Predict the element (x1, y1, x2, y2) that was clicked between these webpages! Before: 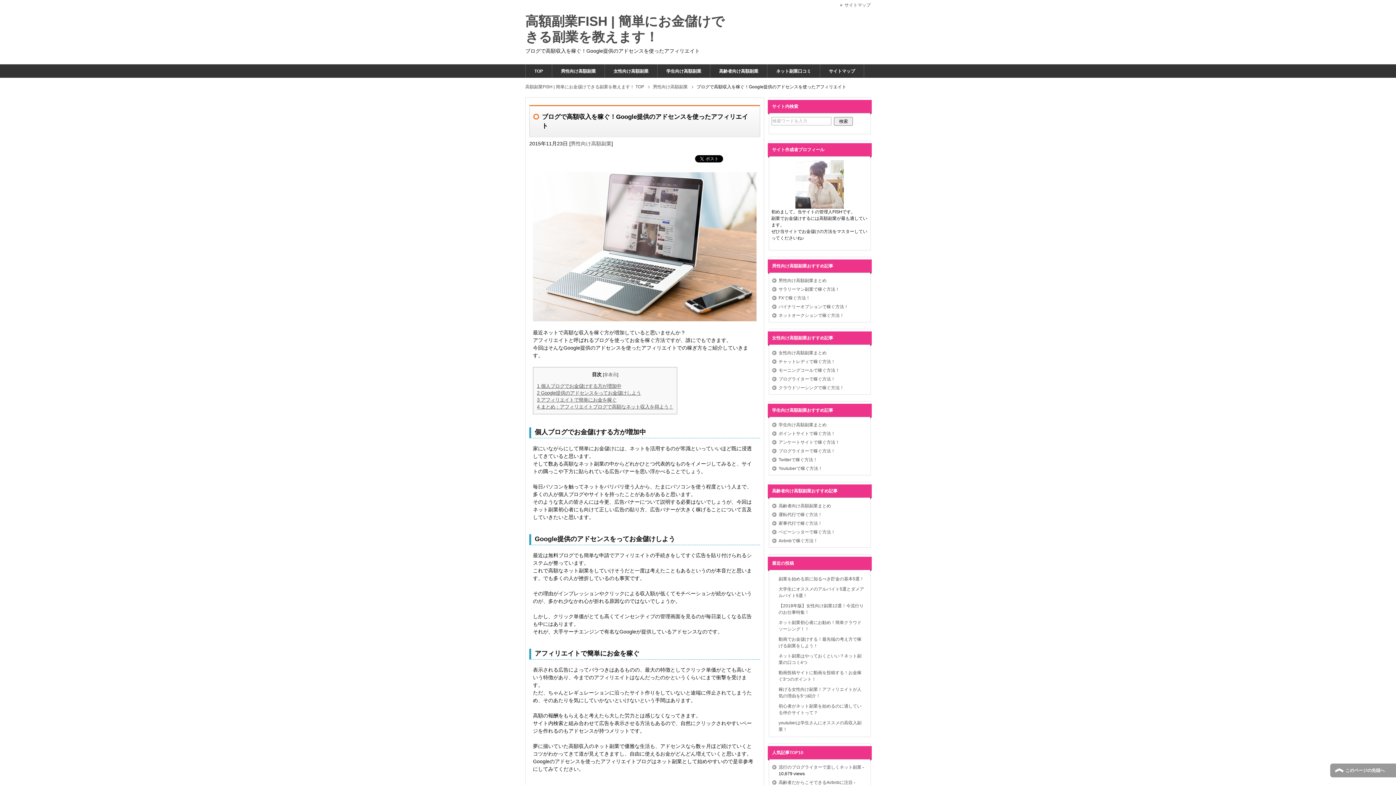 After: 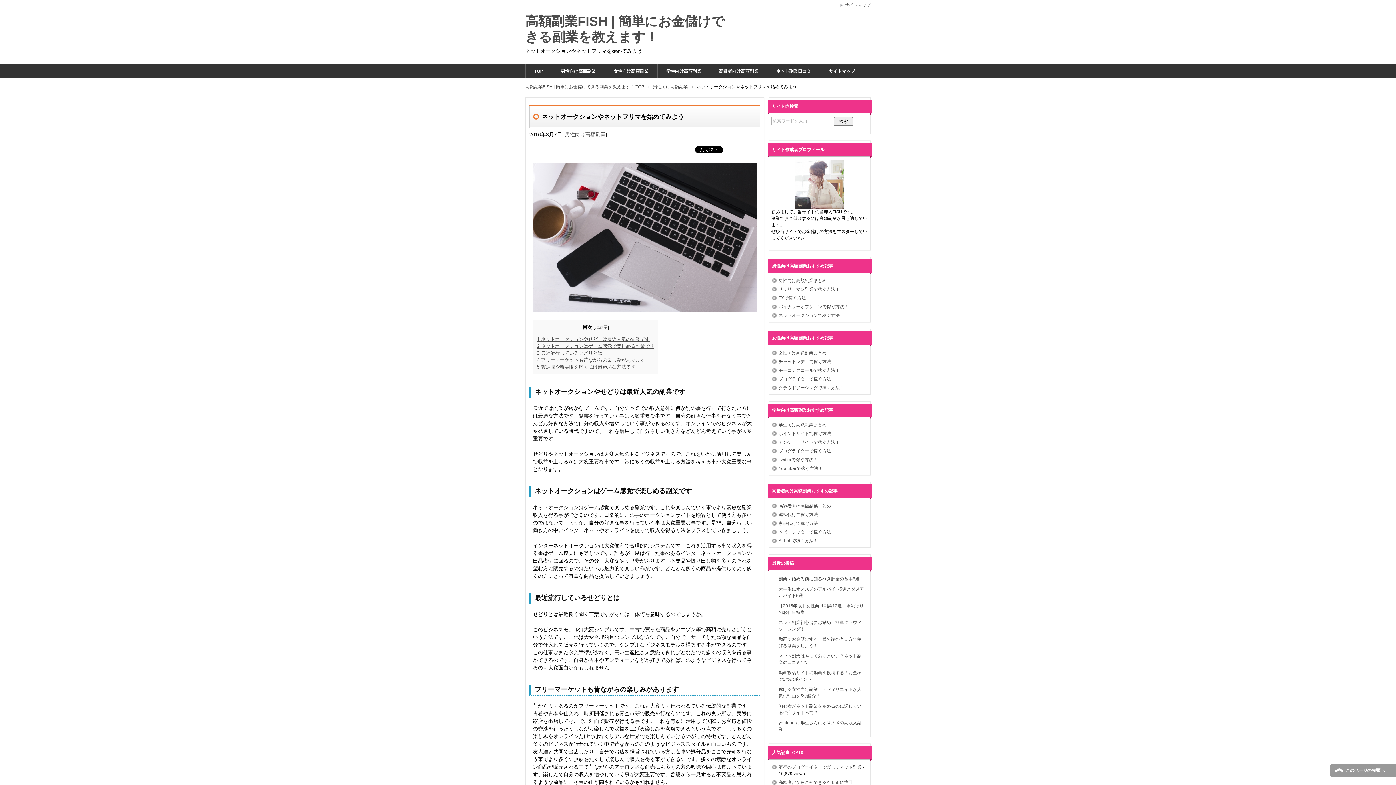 Action: label: ネットオークションで稼ぐ方法！ bbox: (778, 313, 844, 318)